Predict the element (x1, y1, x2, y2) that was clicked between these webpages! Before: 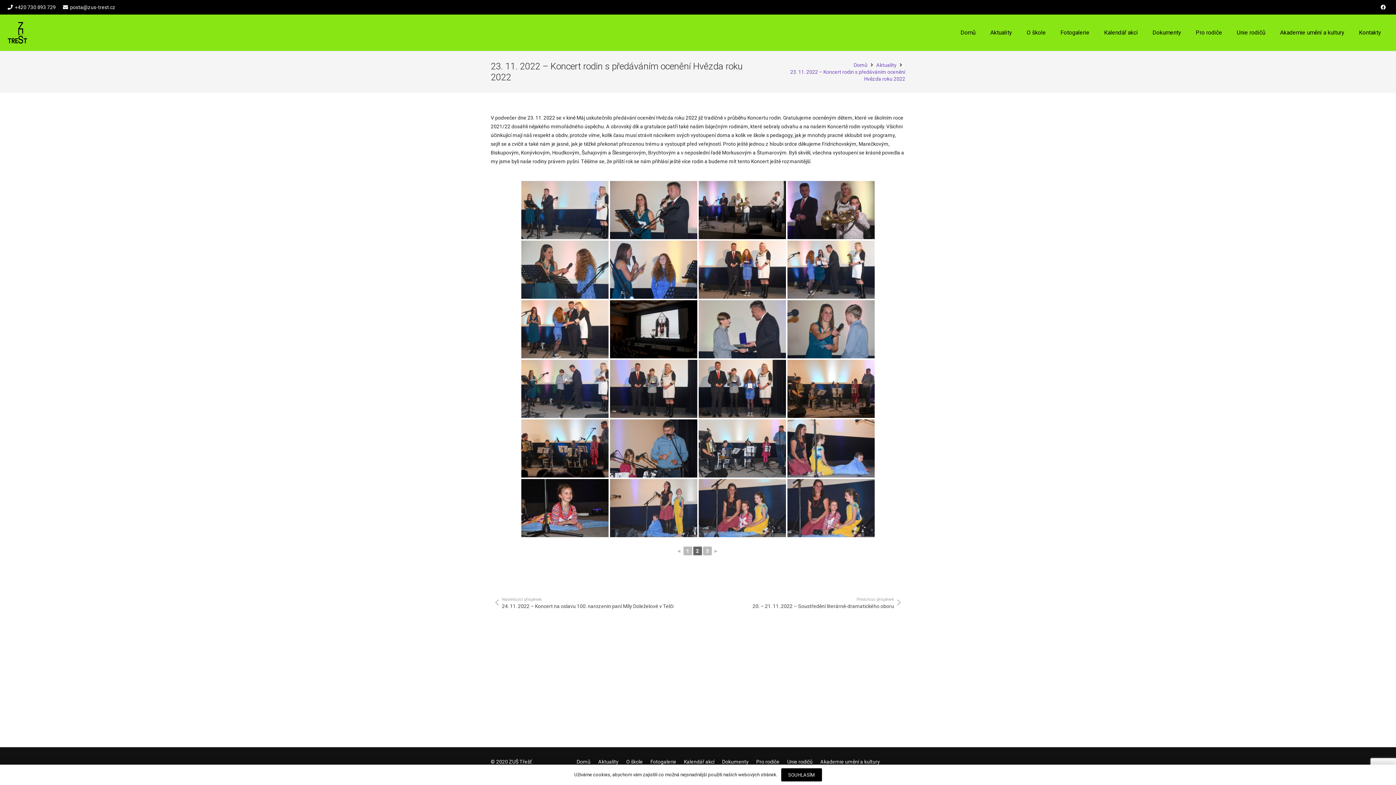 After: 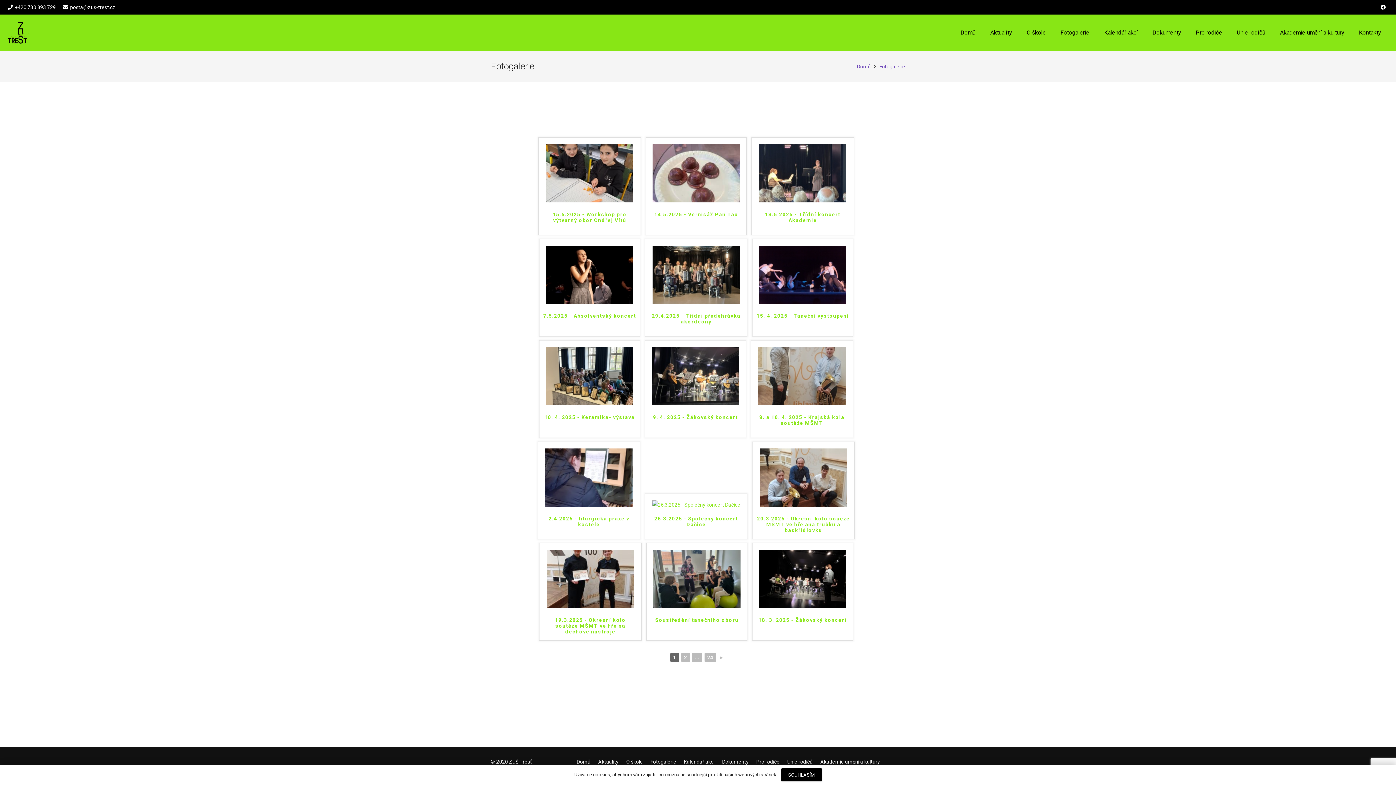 Action: label: Fotogalerie bbox: (1053, 23, 1097, 41)